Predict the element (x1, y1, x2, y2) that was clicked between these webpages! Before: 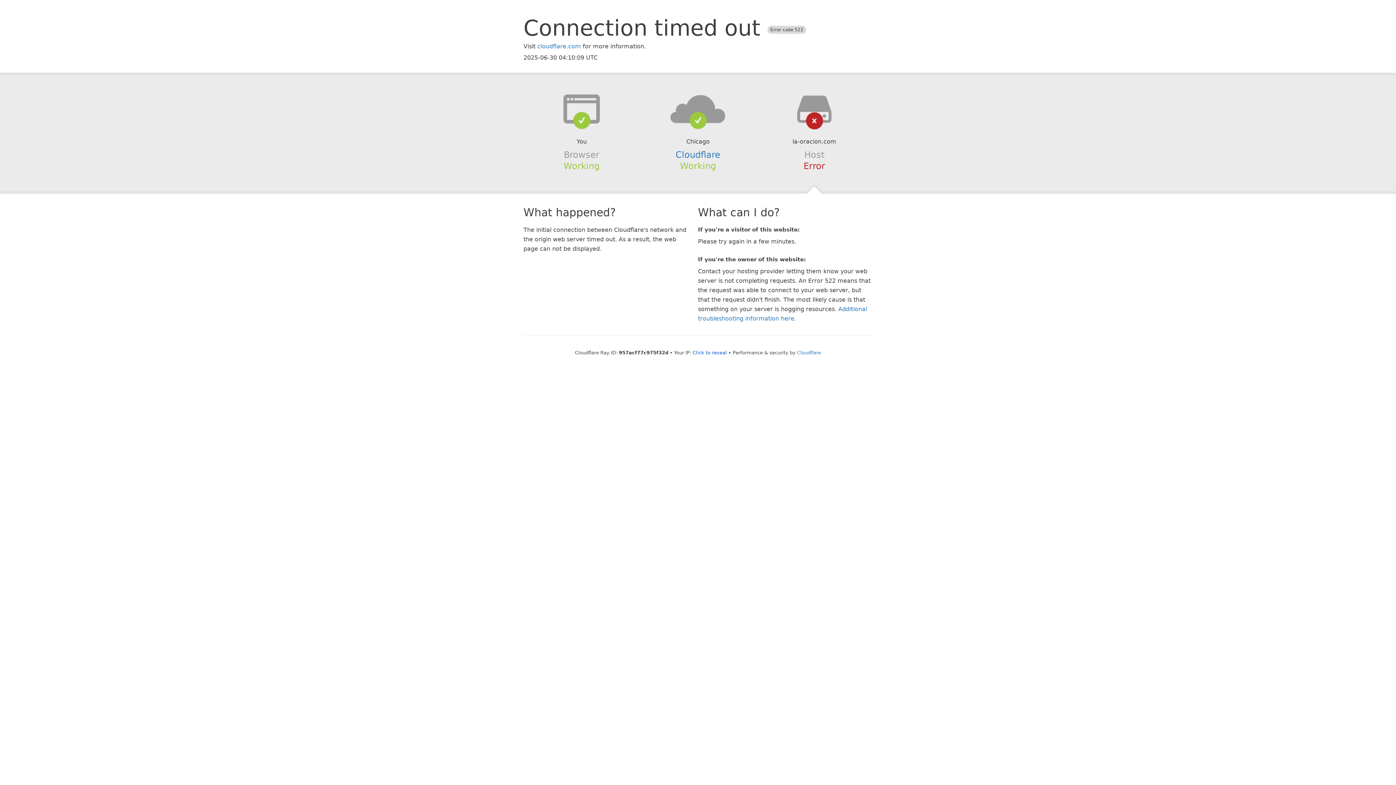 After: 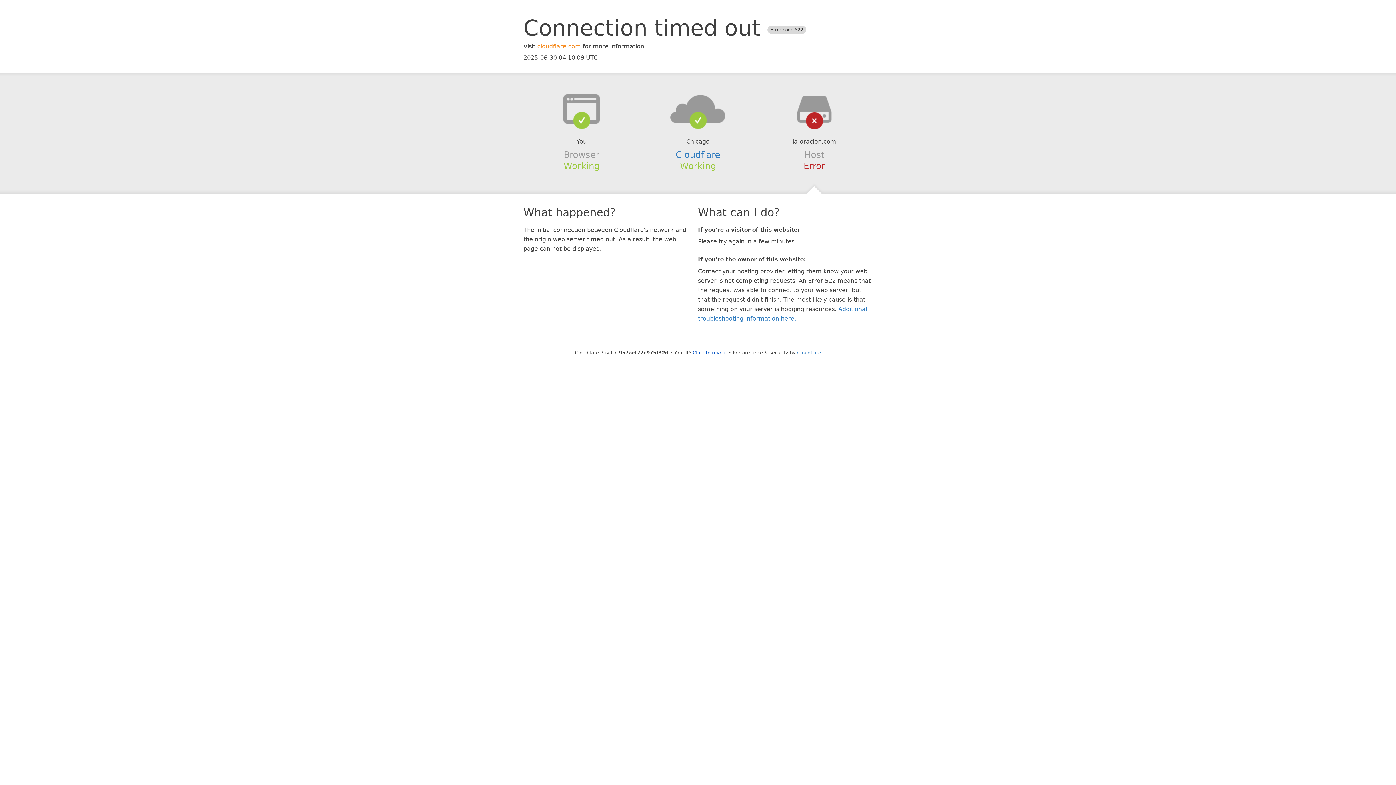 Action: label: cloudflare.com bbox: (537, 42, 581, 49)